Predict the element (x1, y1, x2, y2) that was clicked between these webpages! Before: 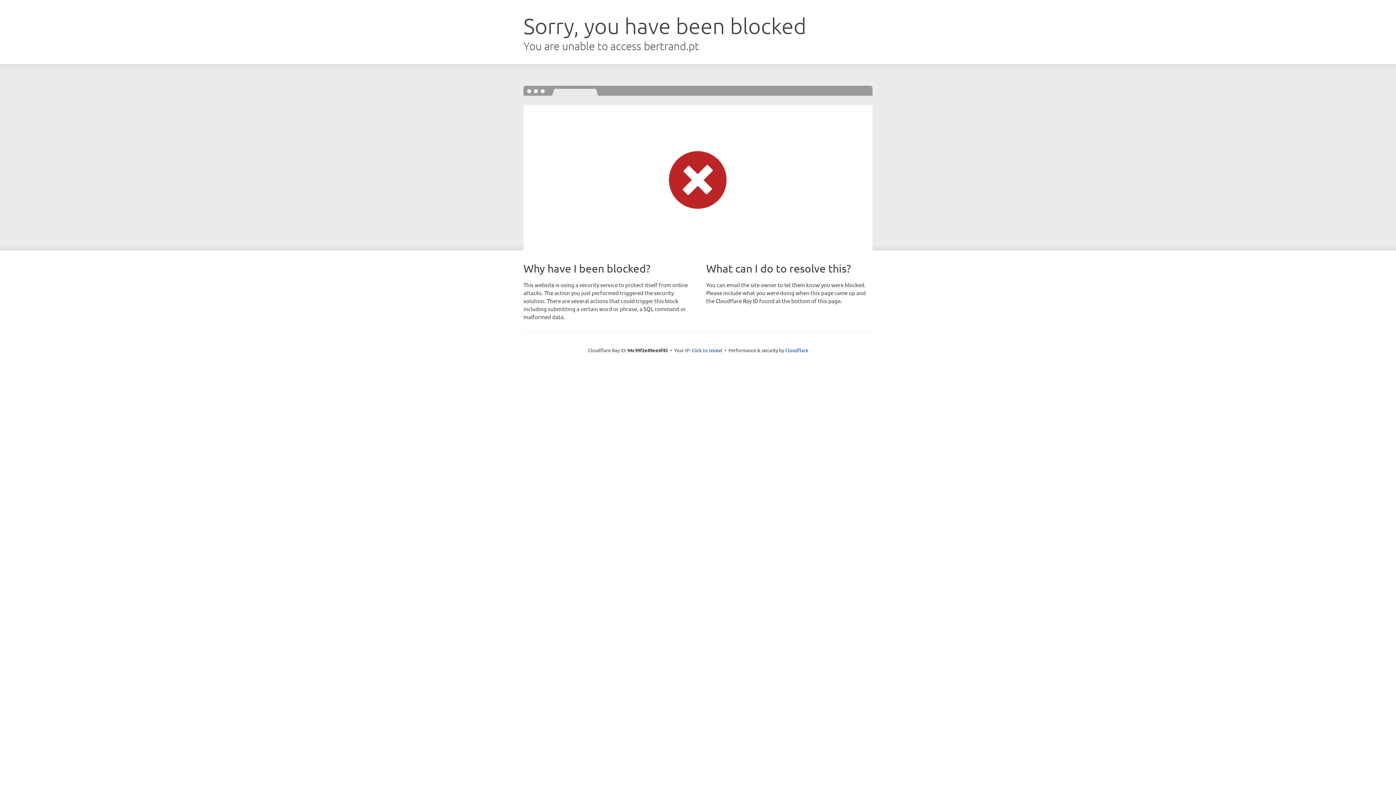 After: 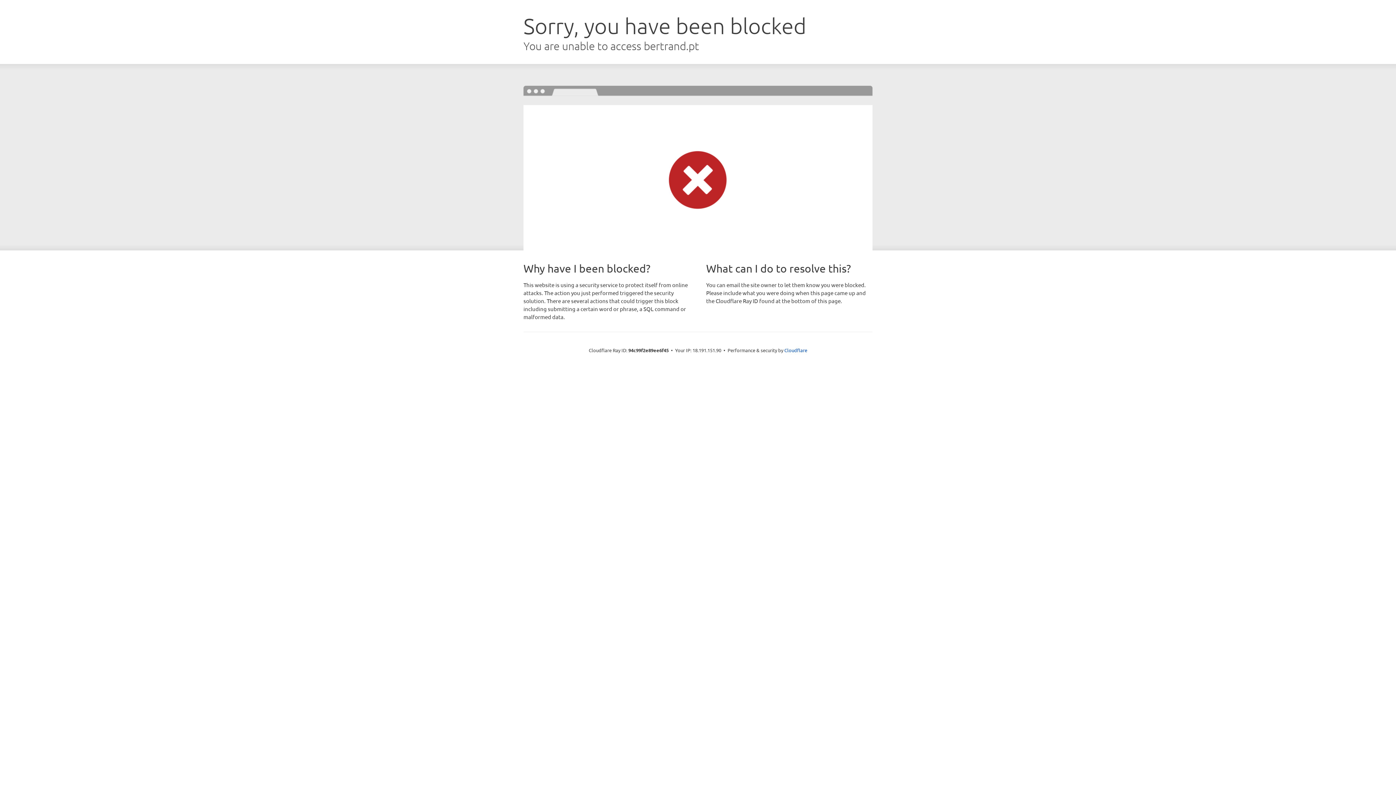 Action: label: Click to reveal bbox: (691, 346, 722, 353)